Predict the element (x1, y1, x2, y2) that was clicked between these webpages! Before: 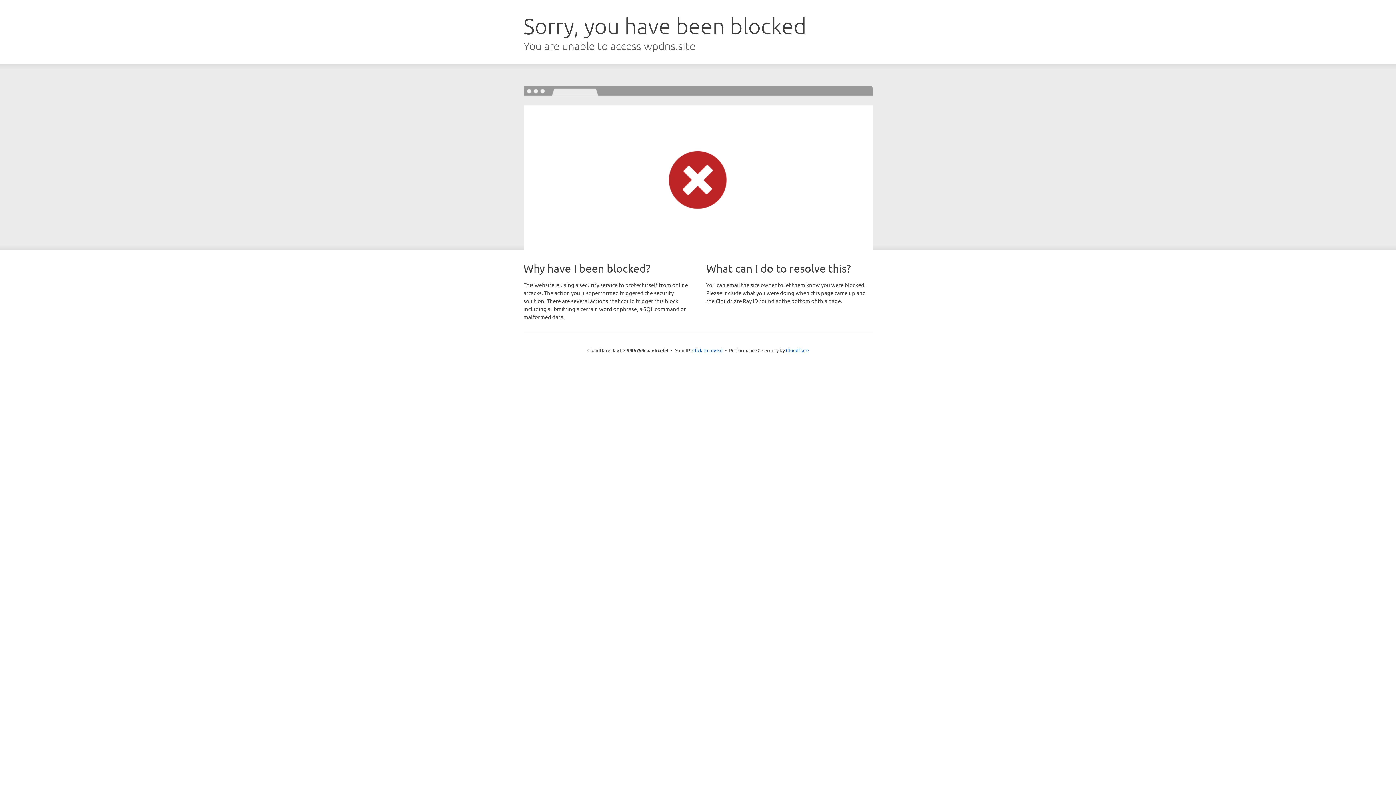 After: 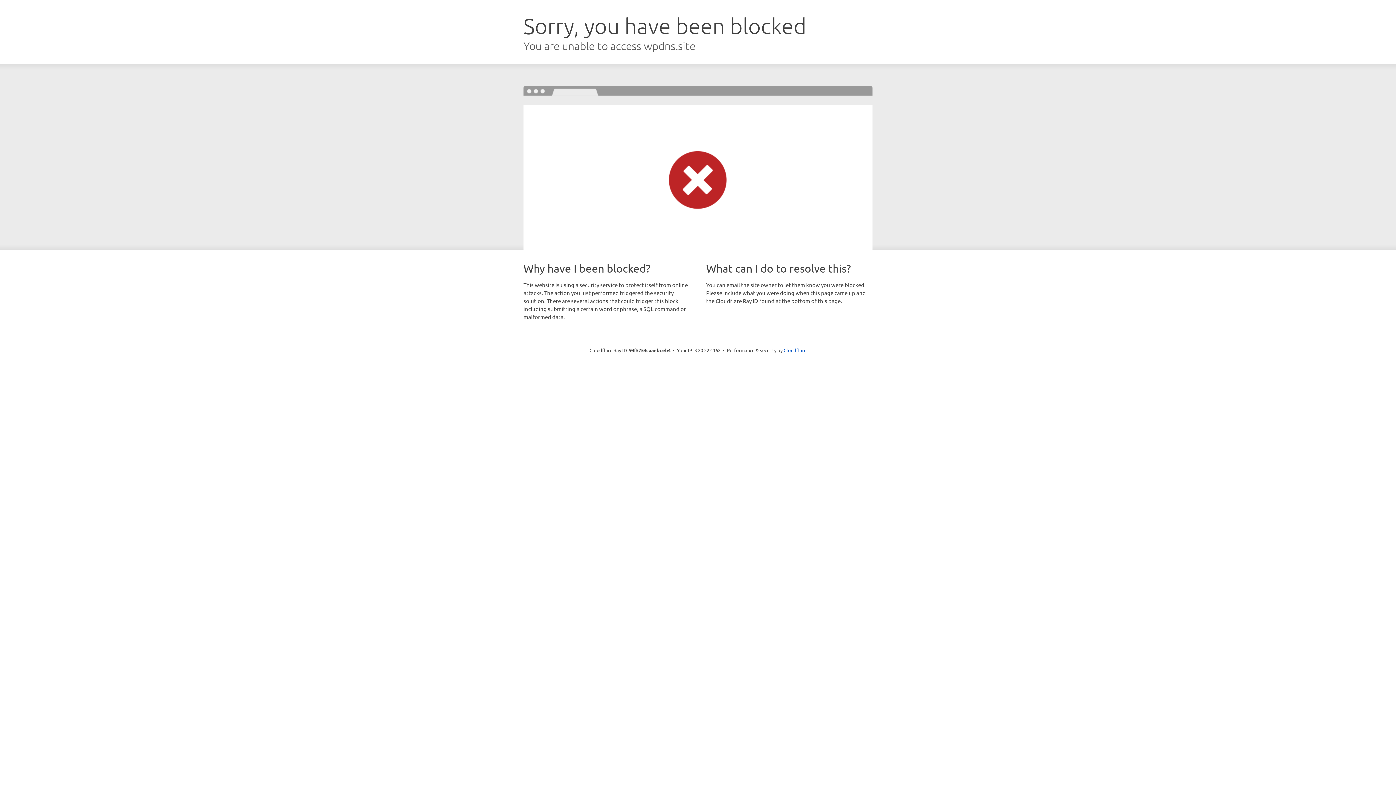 Action: bbox: (692, 346, 722, 353) label: Click to reveal